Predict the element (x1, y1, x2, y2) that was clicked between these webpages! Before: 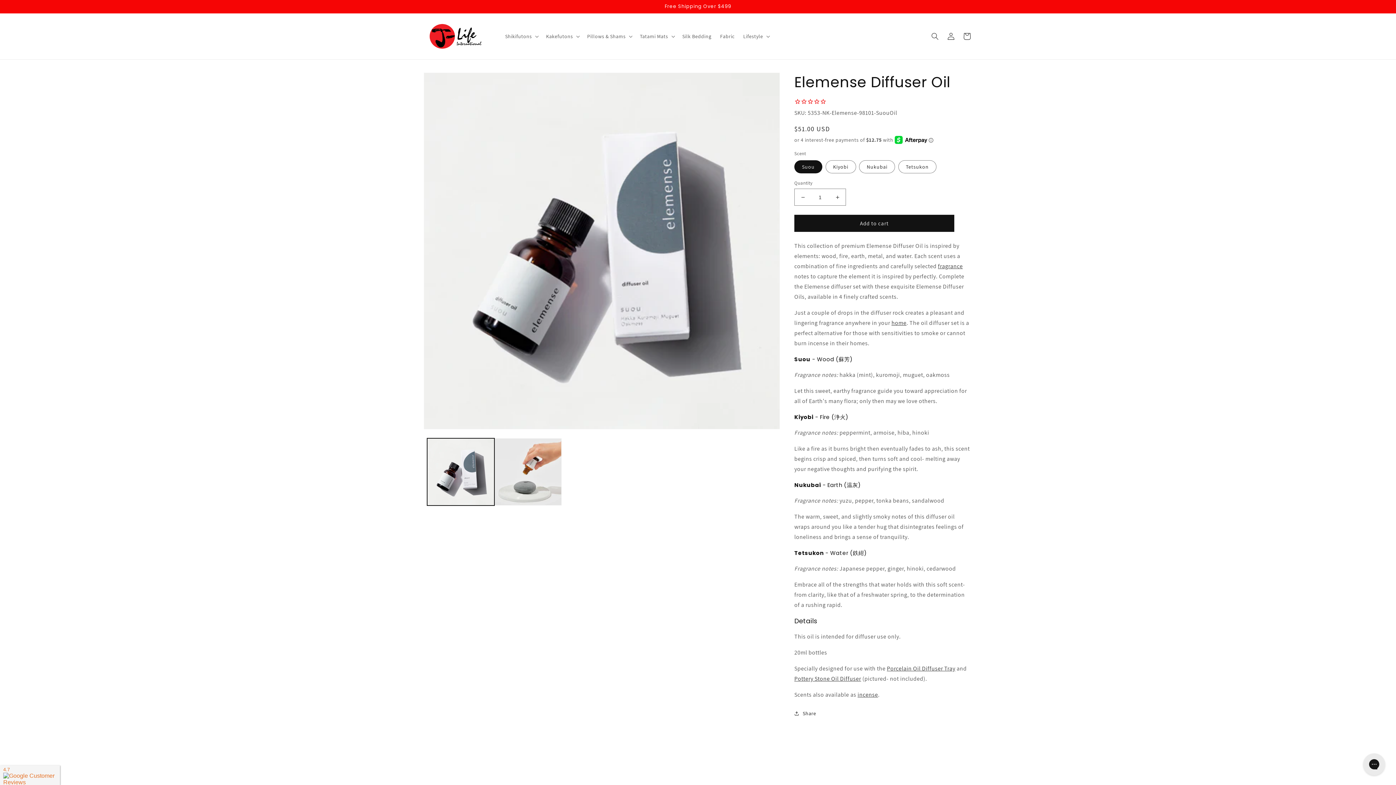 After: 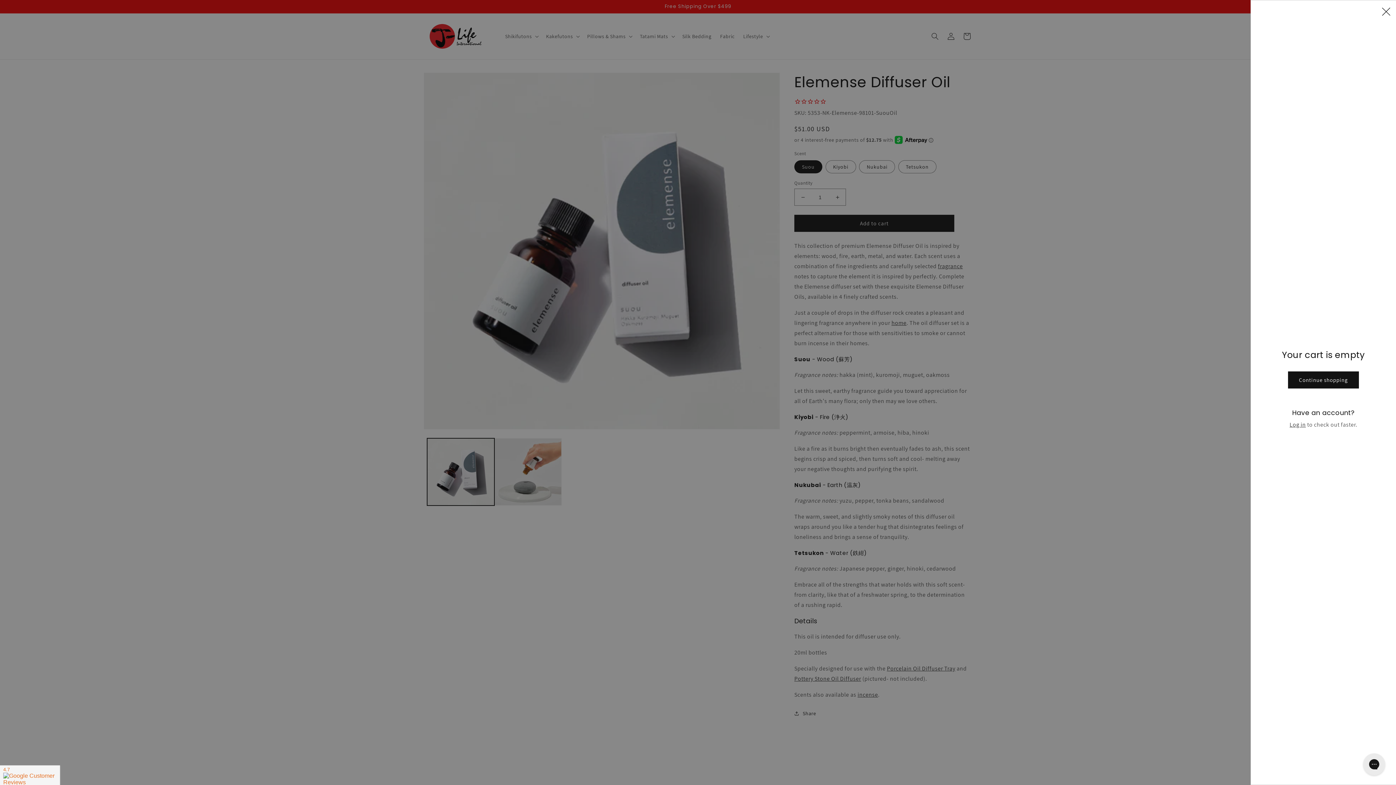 Action: bbox: (959, 28, 975, 44) label: Cart